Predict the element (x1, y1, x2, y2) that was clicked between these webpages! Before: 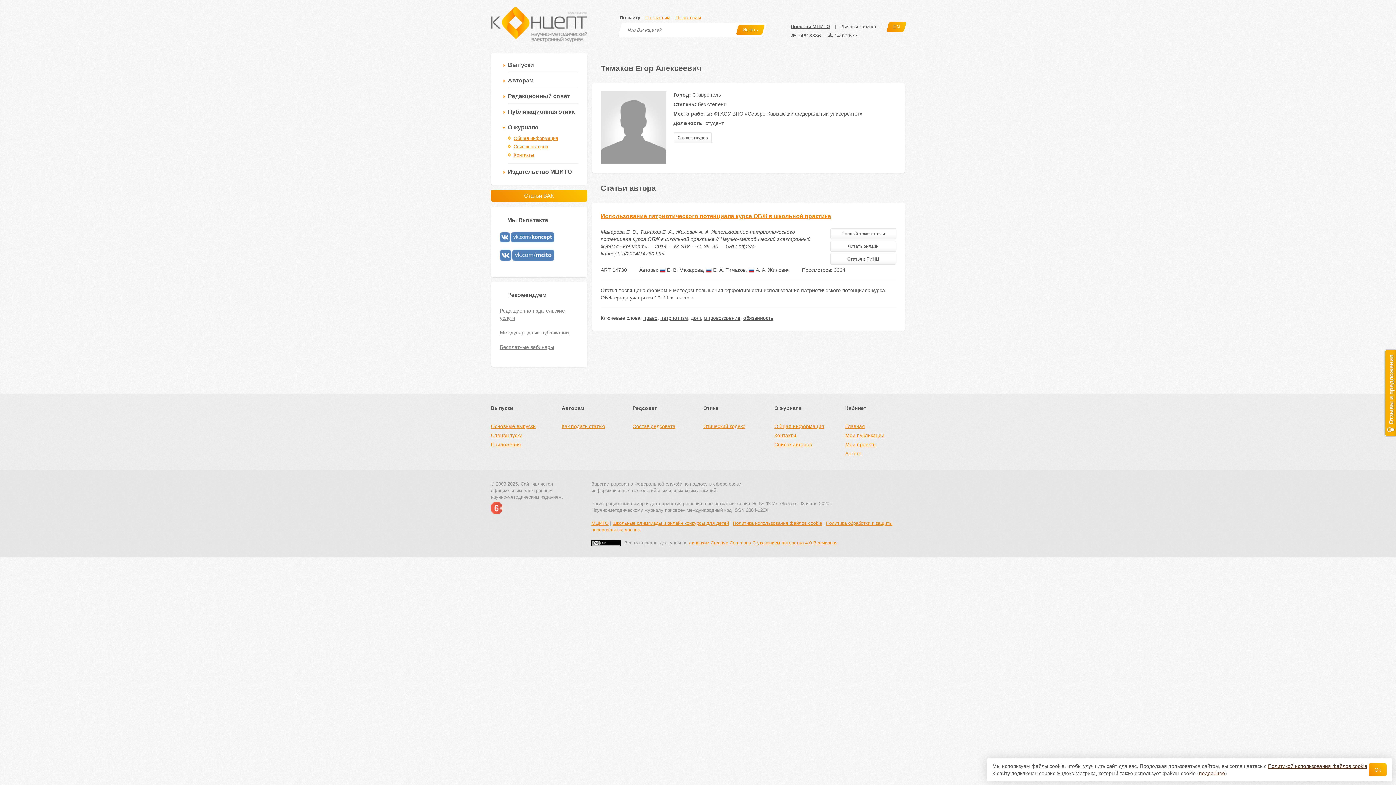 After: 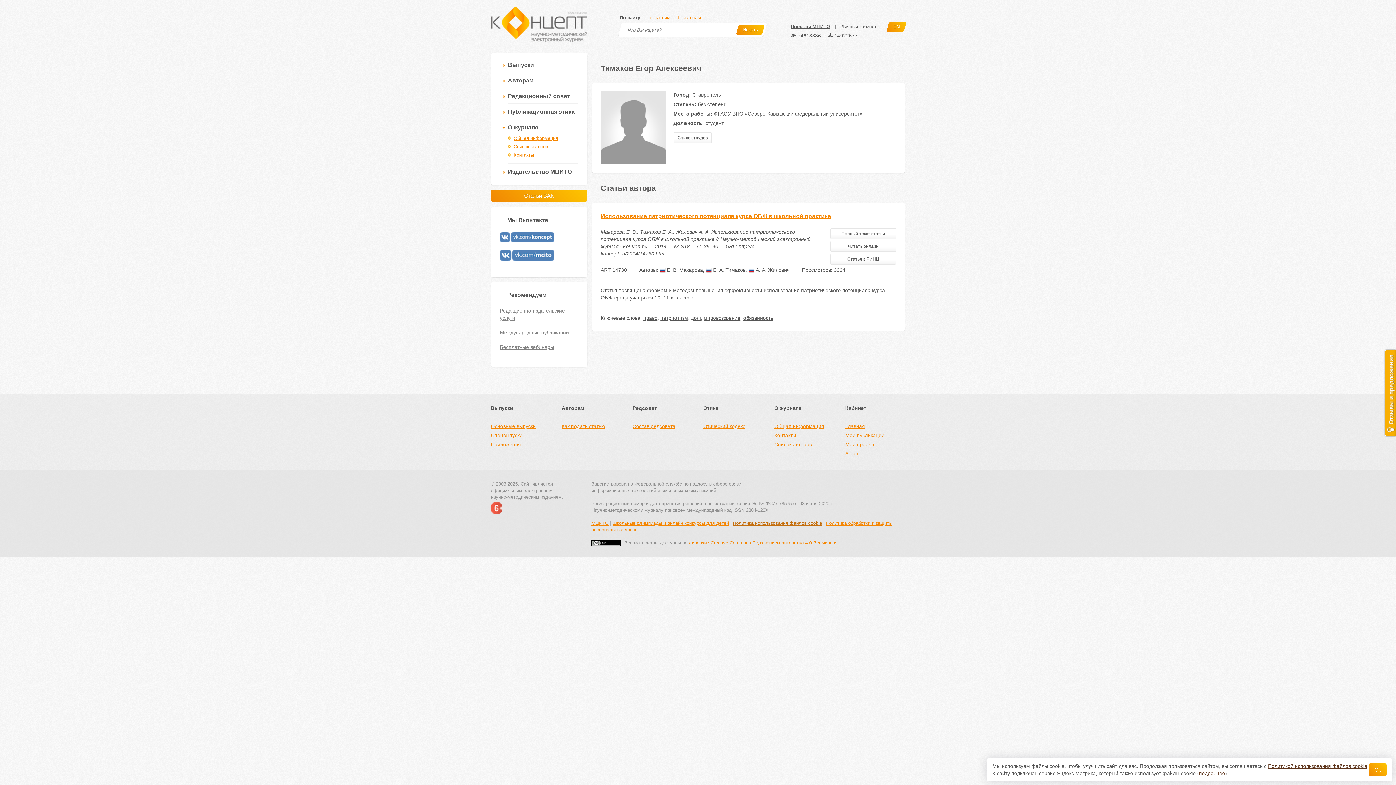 Action: label: Политика использования файлов cookie bbox: (733, 520, 822, 526)